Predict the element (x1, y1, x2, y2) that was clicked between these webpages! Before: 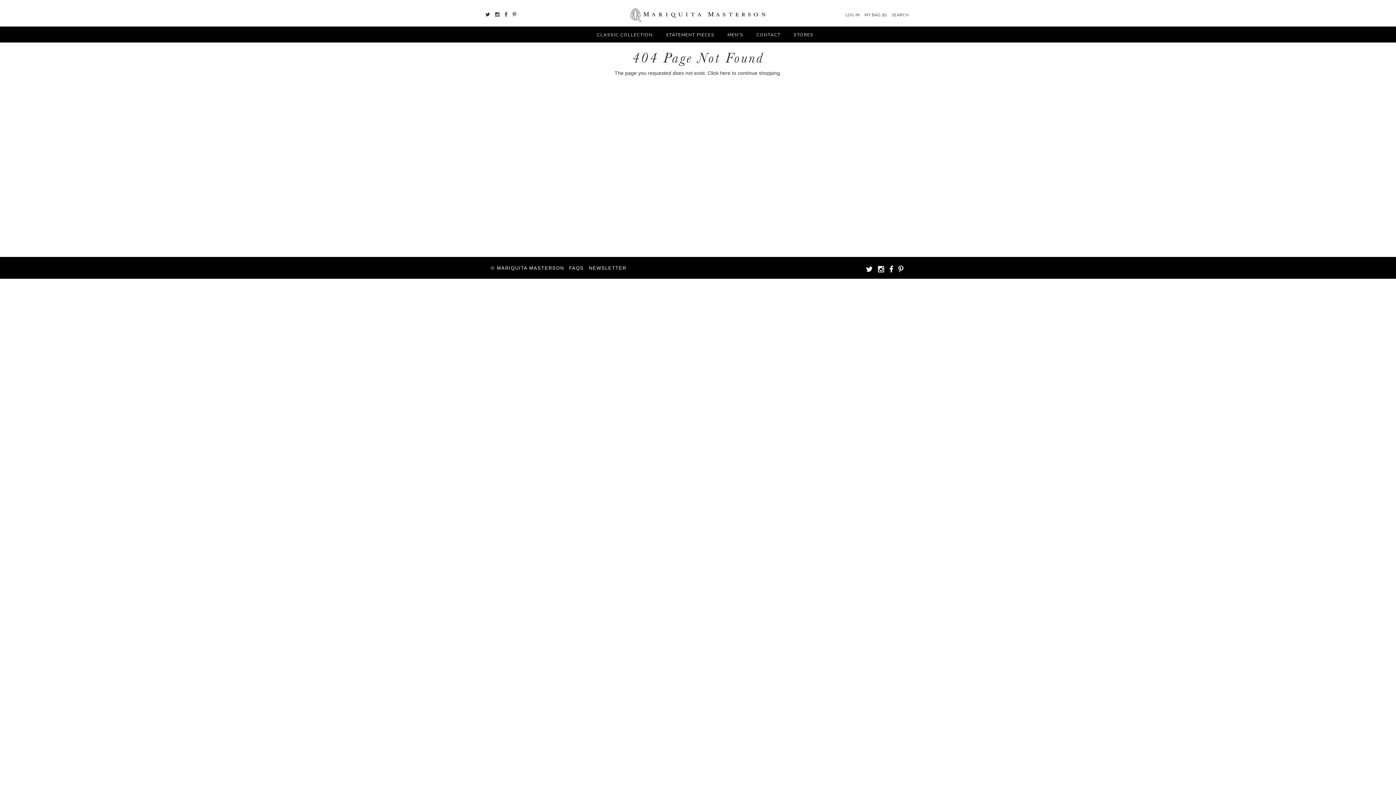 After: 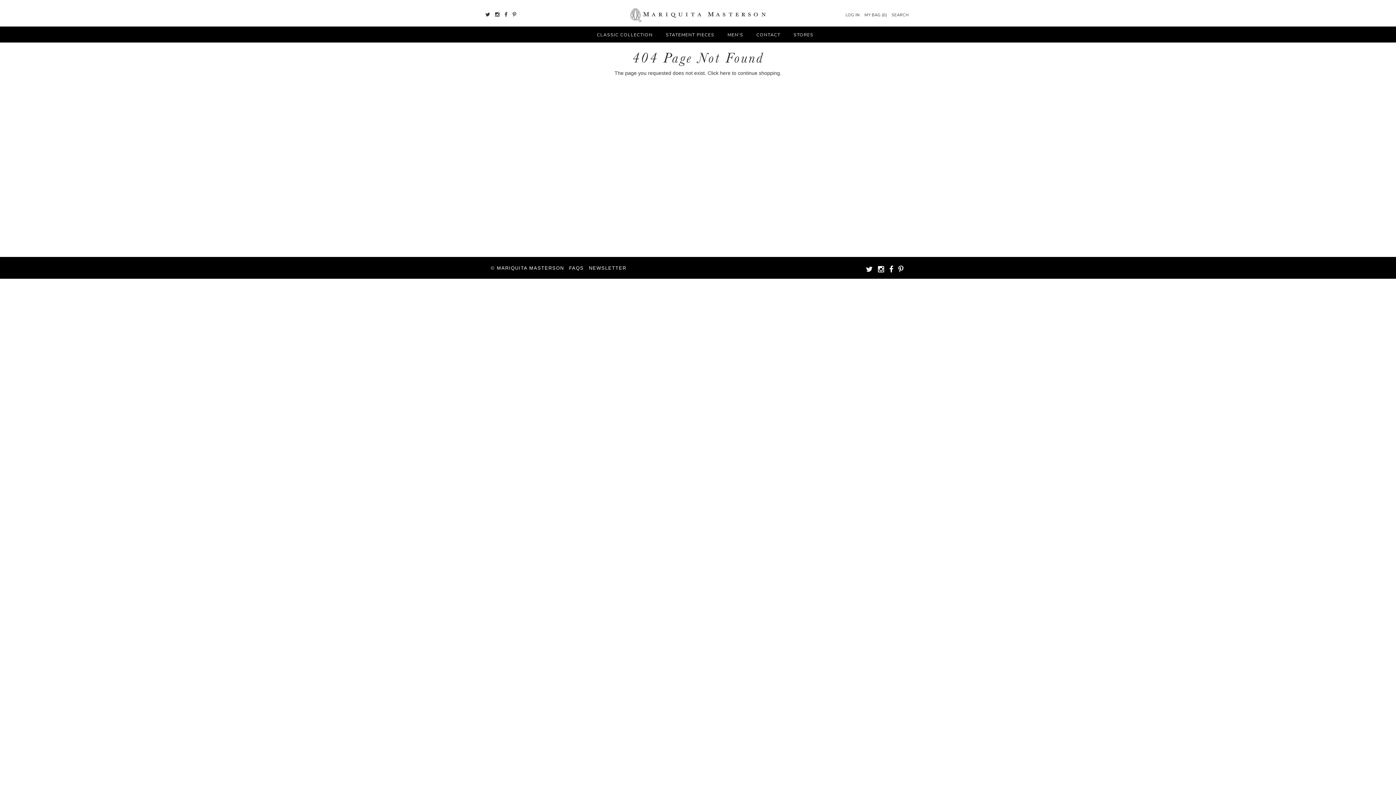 Action: bbox: (866, 265, 873, 273)